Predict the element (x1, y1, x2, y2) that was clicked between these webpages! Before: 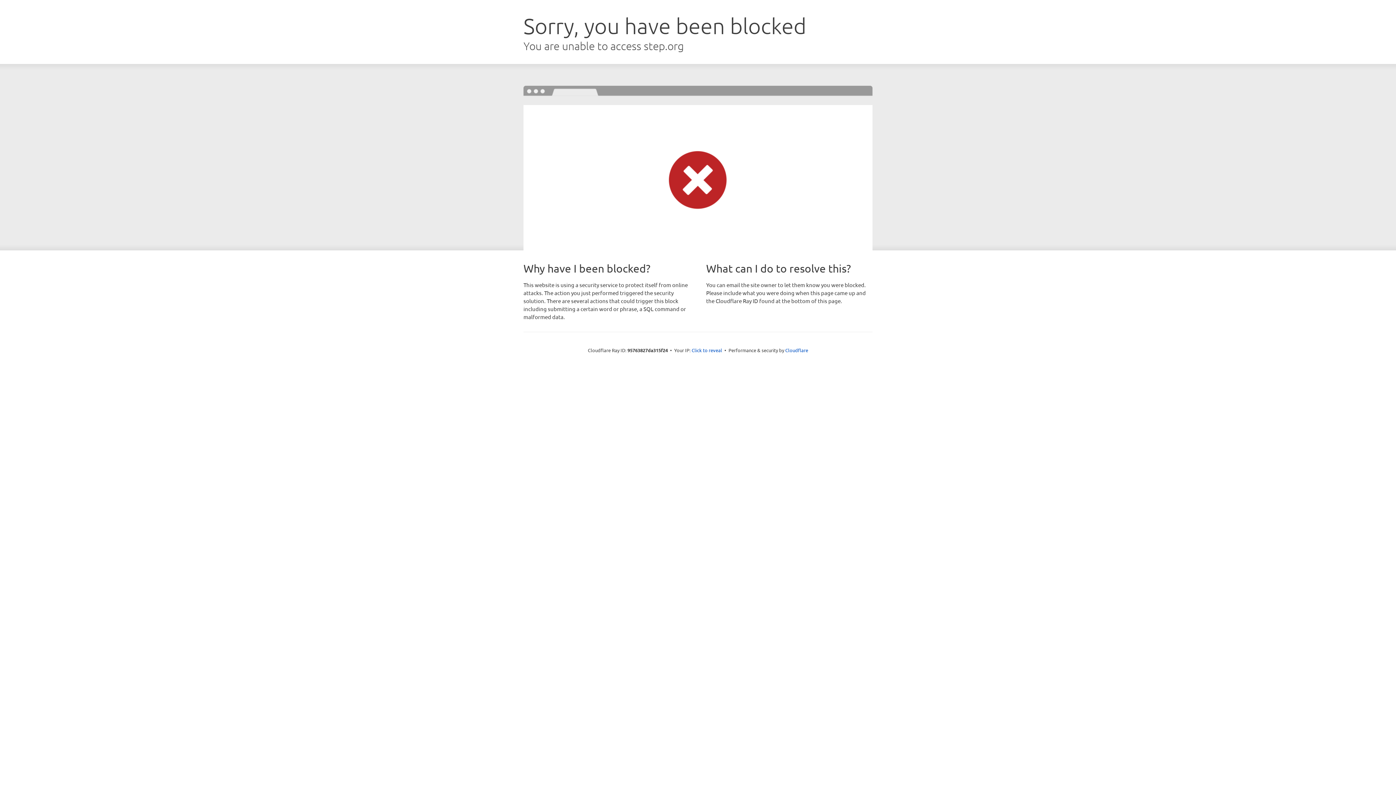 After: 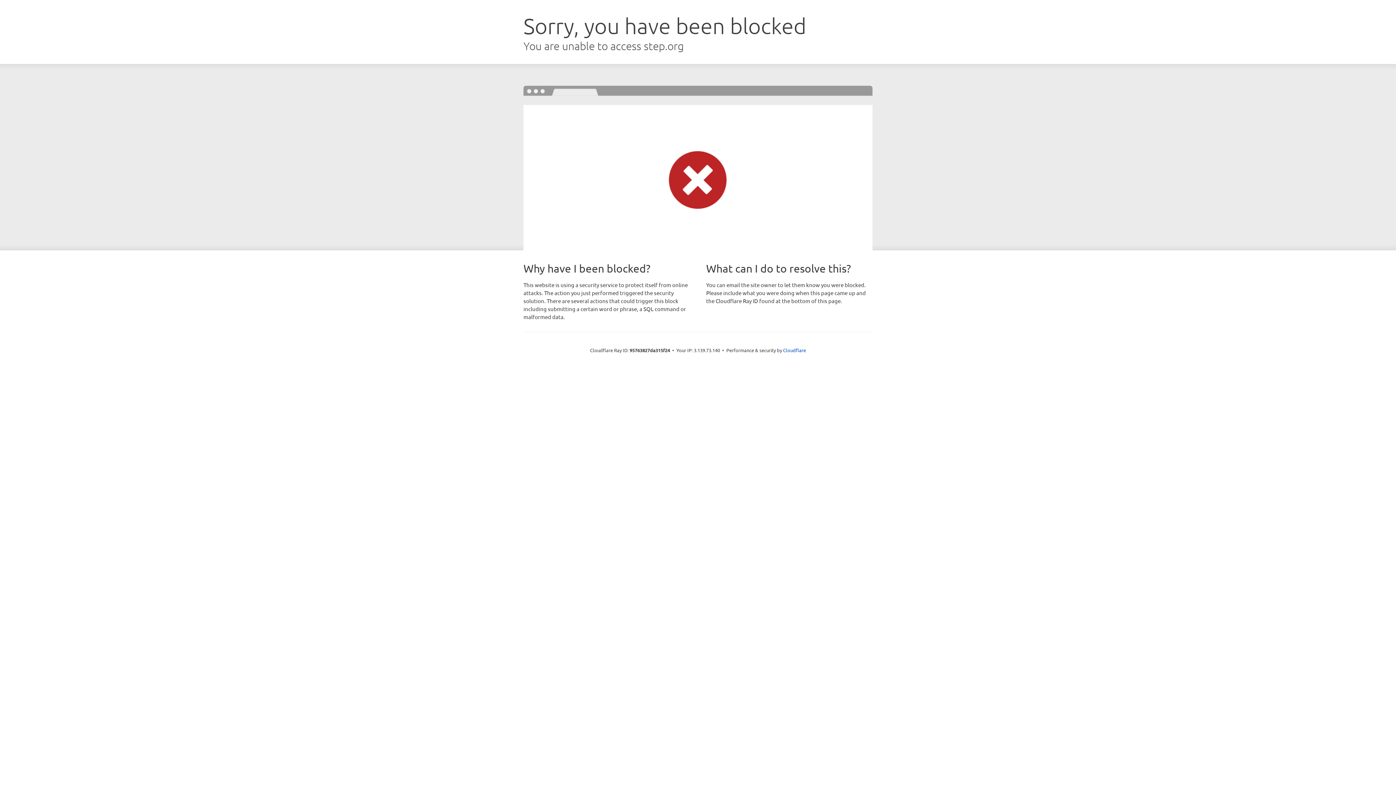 Action: bbox: (691, 346, 722, 353) label: Click to reveal